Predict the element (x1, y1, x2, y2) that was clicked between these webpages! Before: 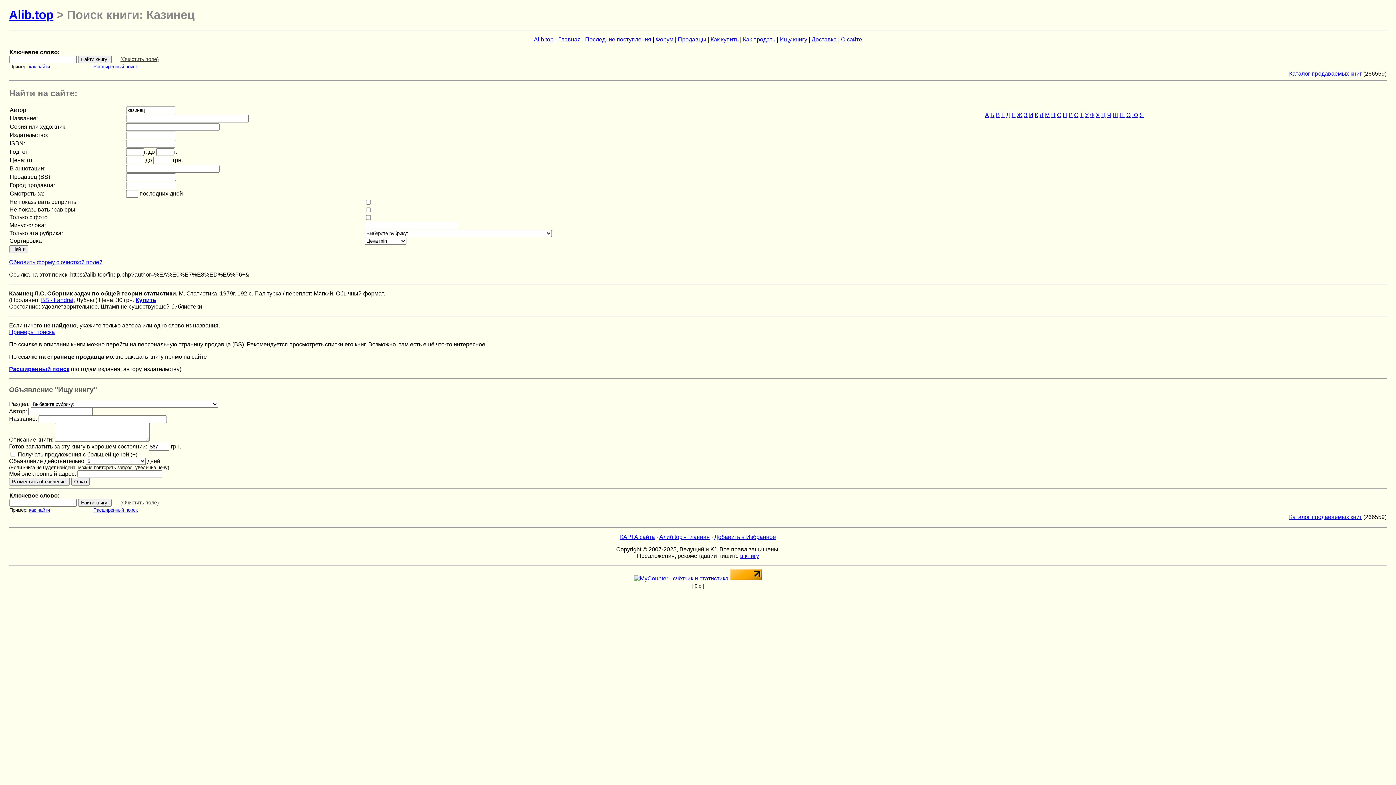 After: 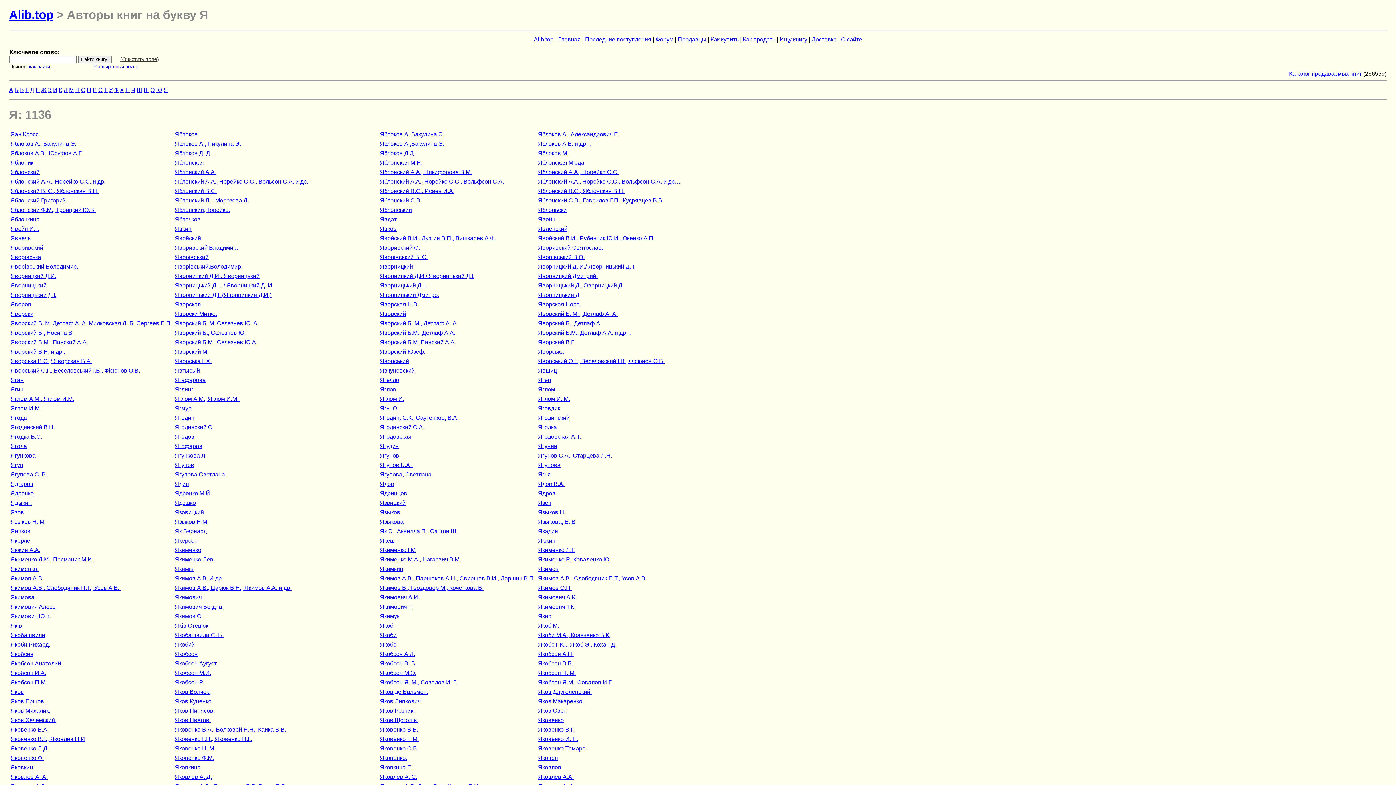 Action: label: Я bbox: (1139, 112, 1144, 118)